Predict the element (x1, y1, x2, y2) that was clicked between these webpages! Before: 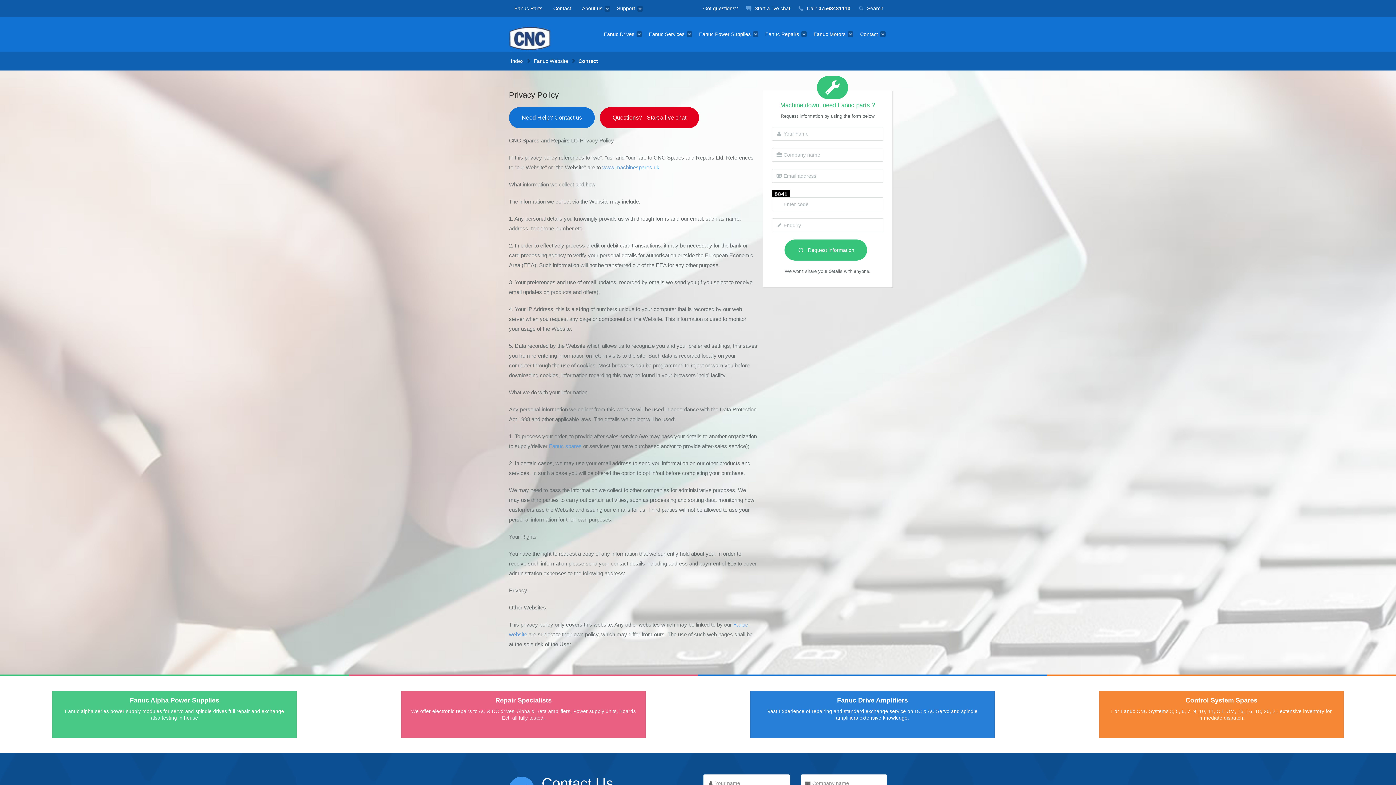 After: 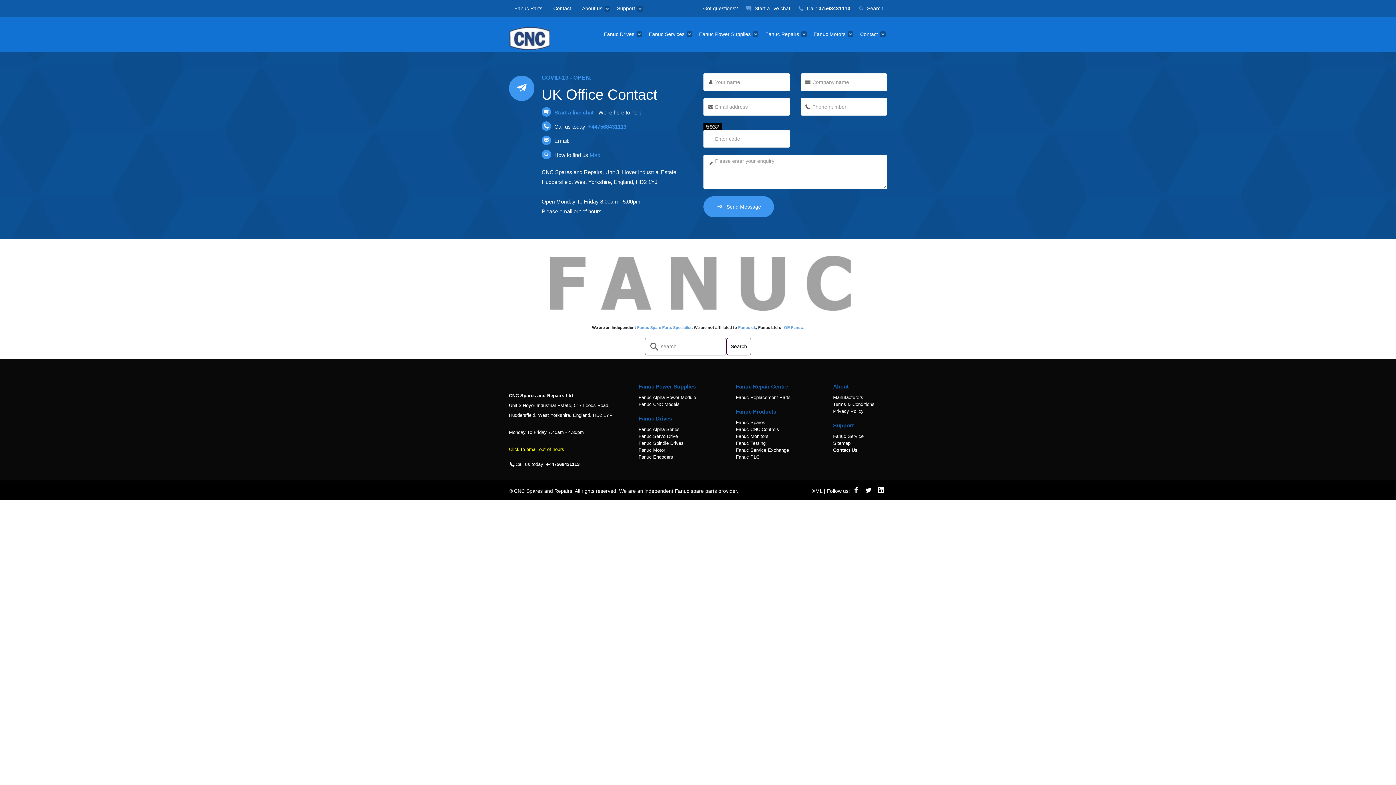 Action: label: Contact bbox: (578, 58, 598, 64)